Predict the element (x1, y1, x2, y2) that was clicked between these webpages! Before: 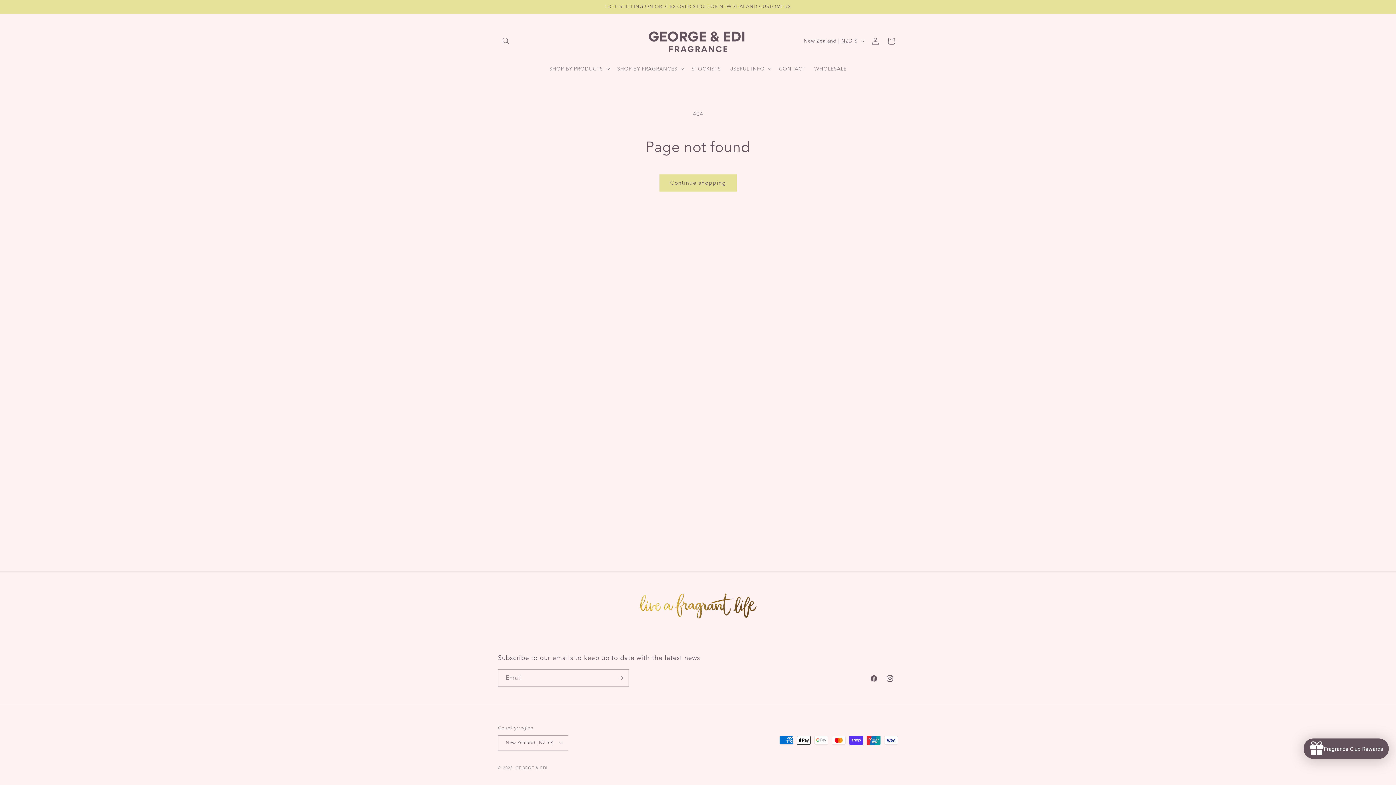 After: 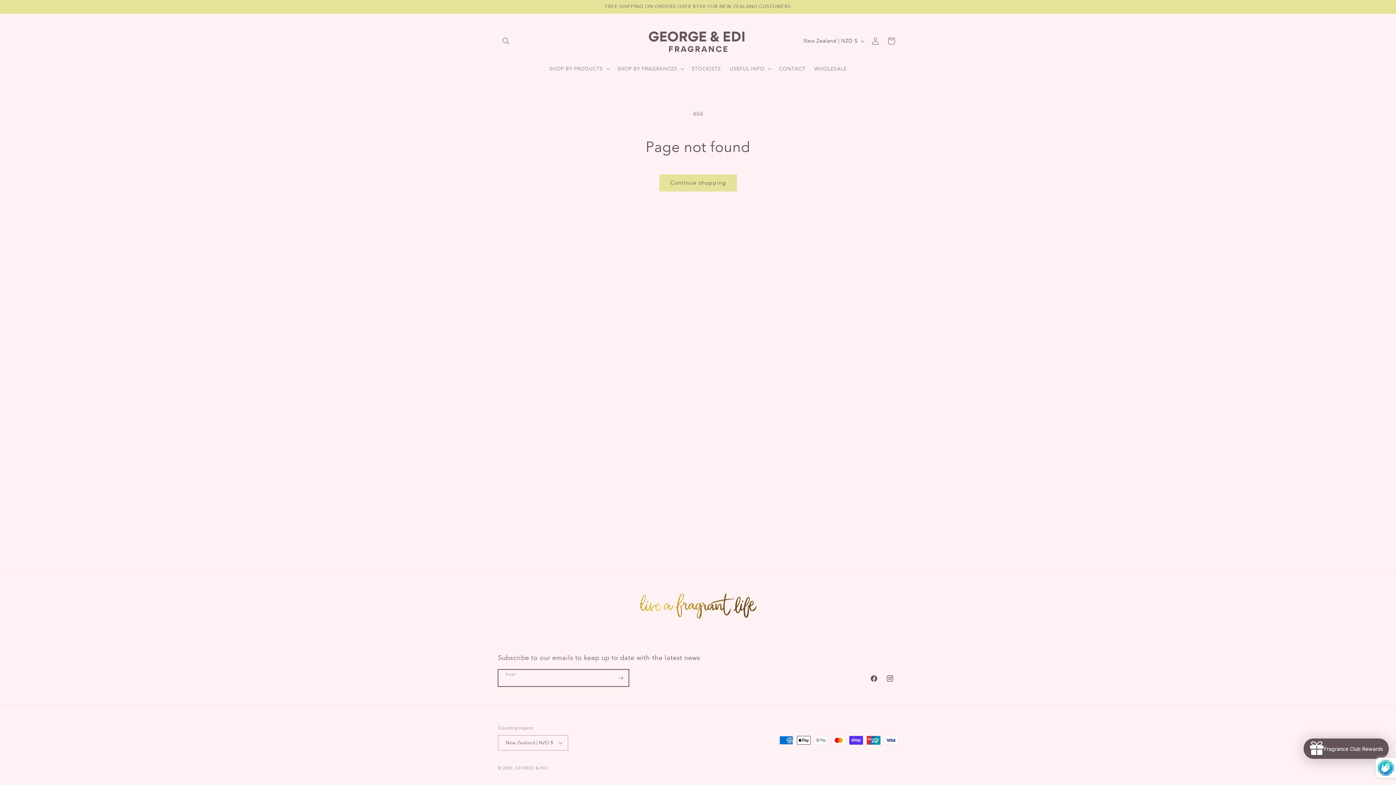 Action: label: Subscribe bbox: (612, 669, 628, 686)